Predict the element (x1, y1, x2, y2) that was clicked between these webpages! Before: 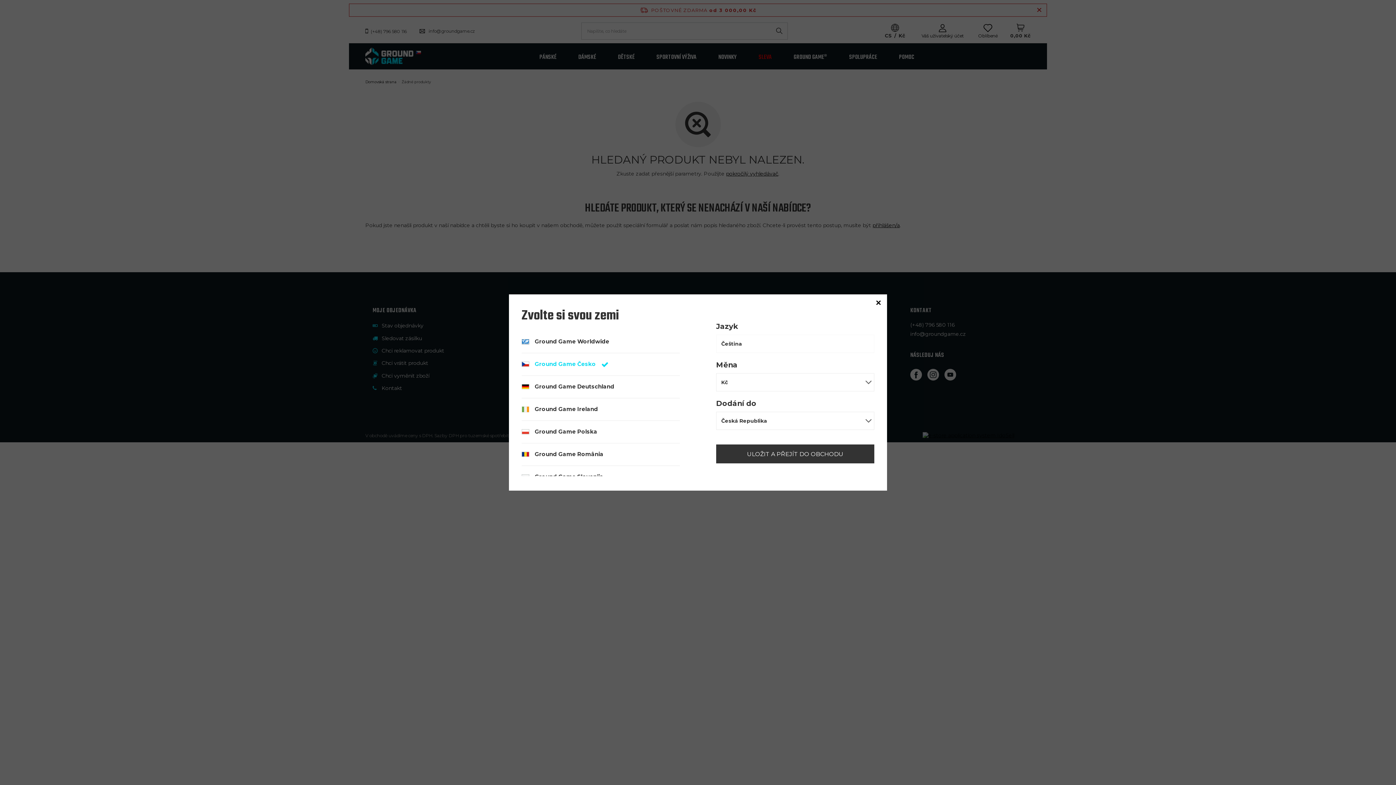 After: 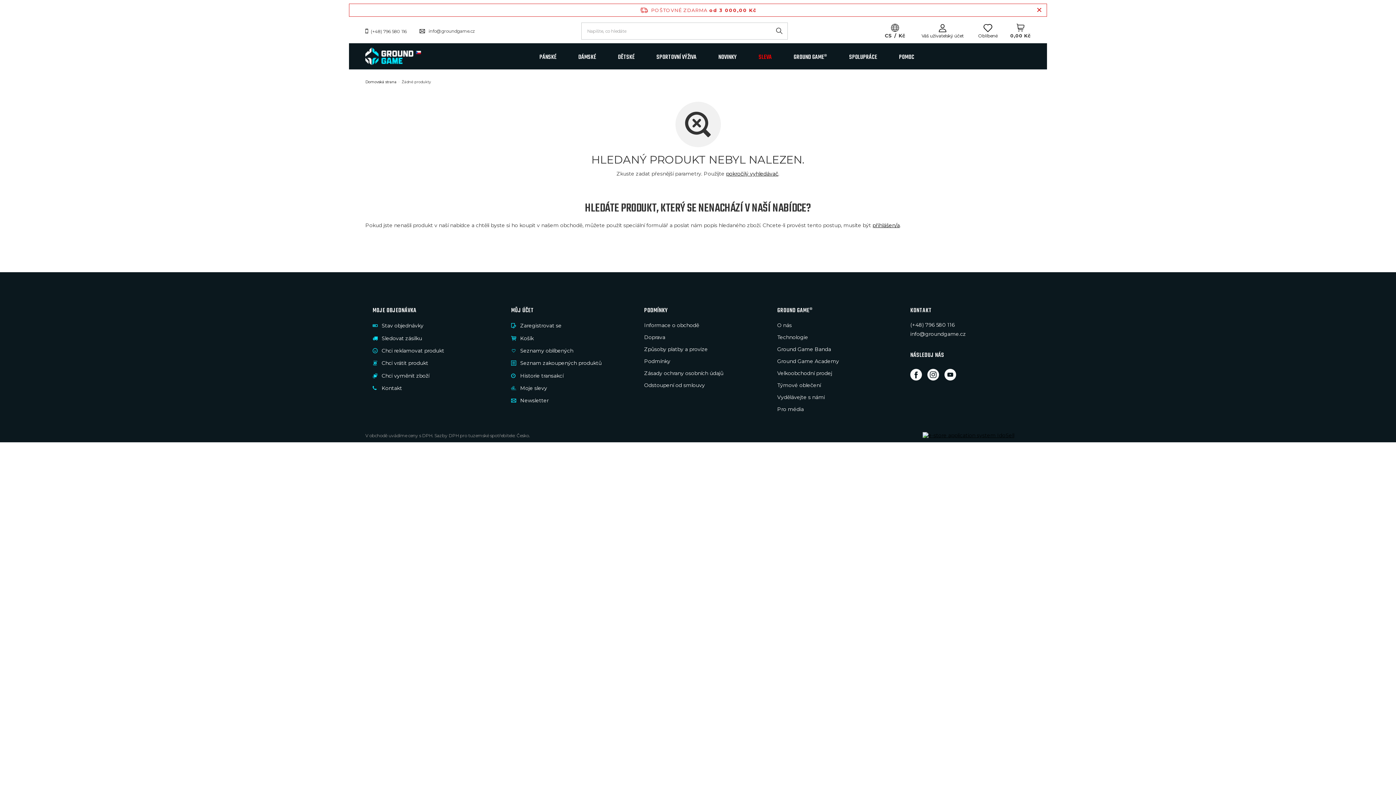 Action: bbox: (872, 296, 885, 309)